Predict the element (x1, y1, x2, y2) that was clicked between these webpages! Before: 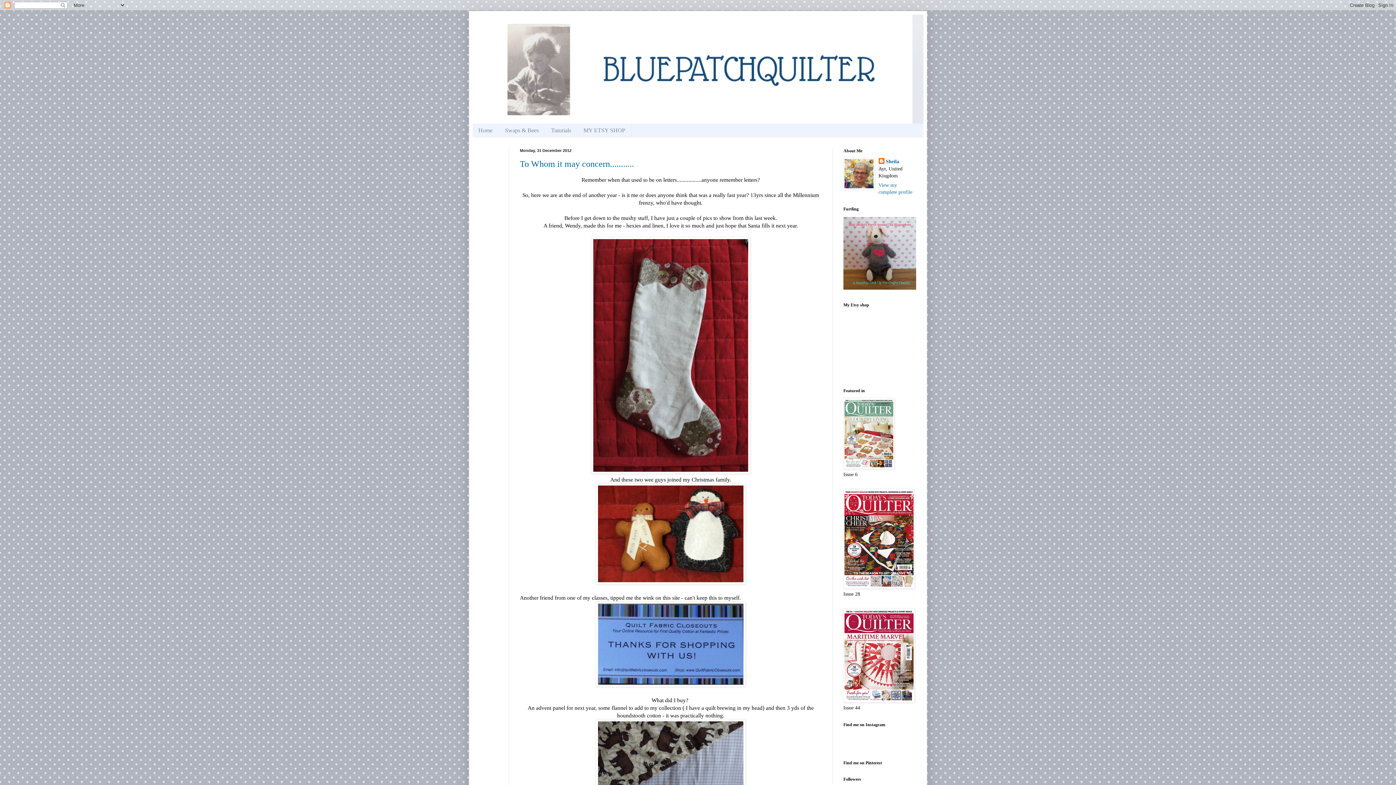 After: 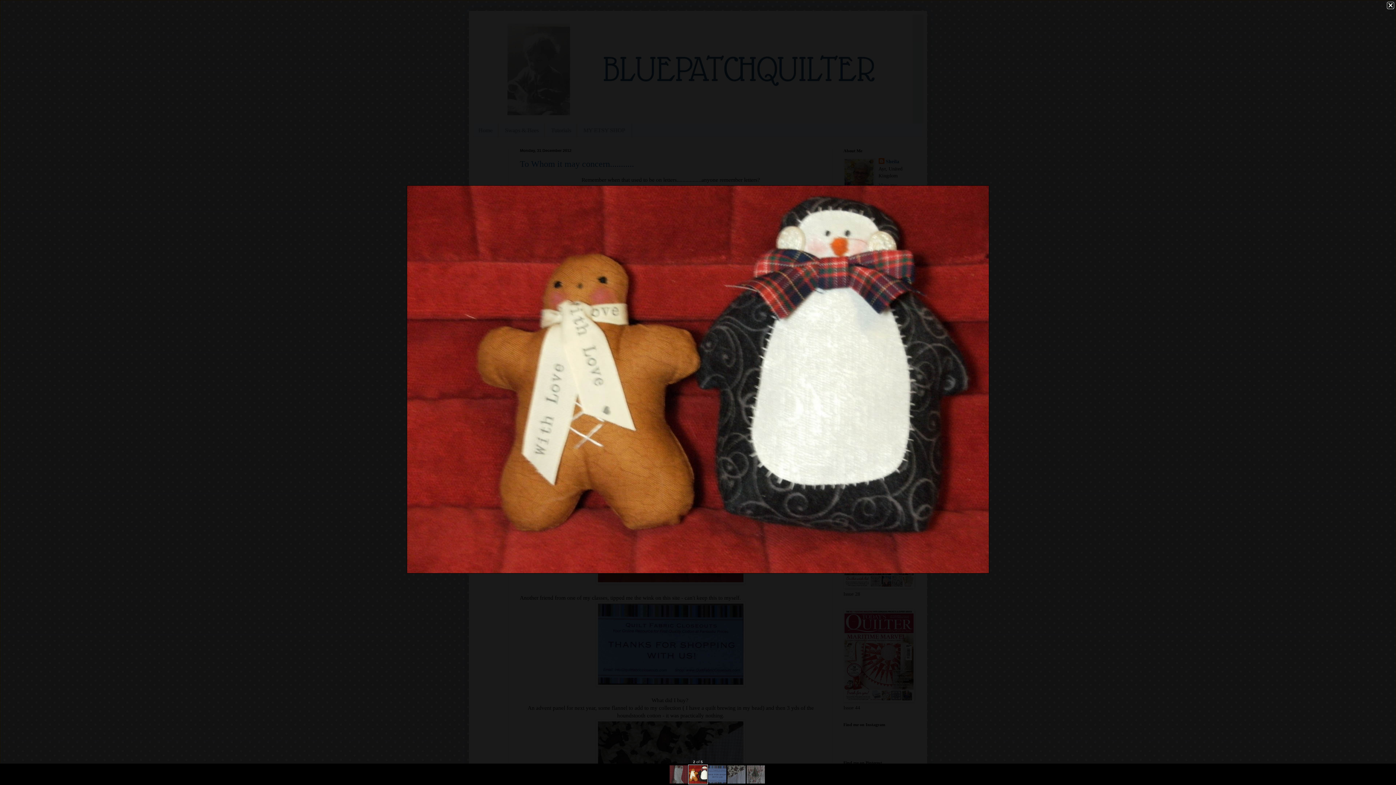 Action: bbox: (596, 579, 745, 585)